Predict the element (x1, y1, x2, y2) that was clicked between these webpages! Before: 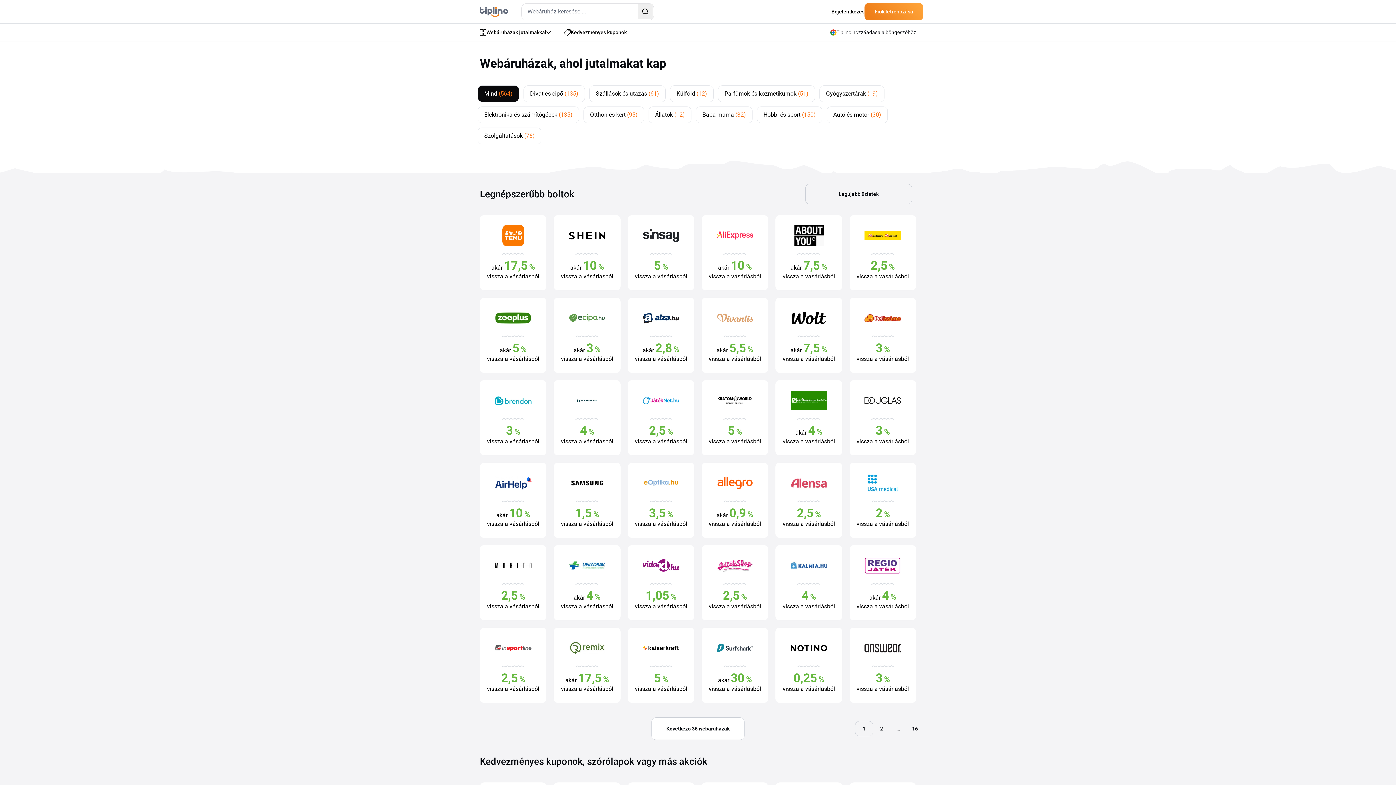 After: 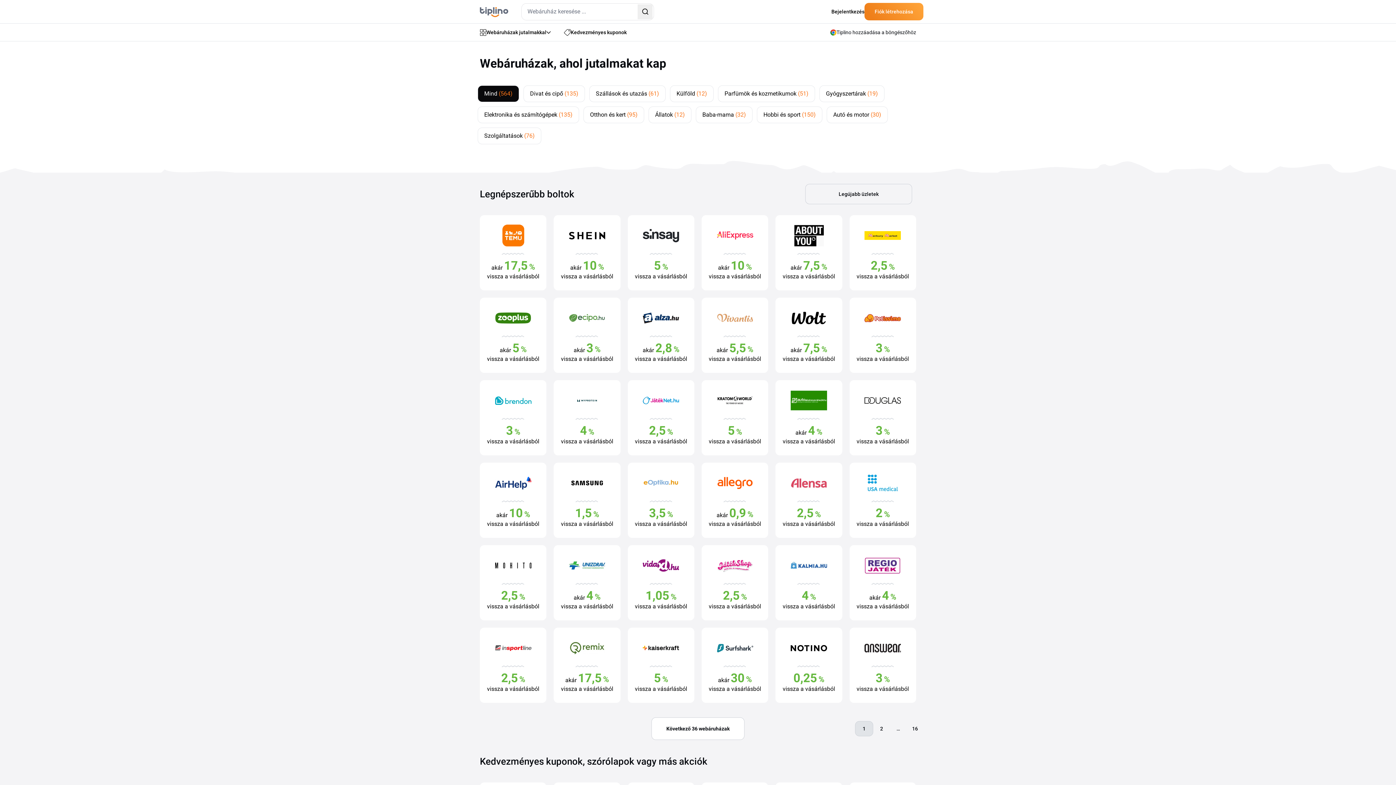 Action: bbox: (855, 721, 873, 736) label: 1